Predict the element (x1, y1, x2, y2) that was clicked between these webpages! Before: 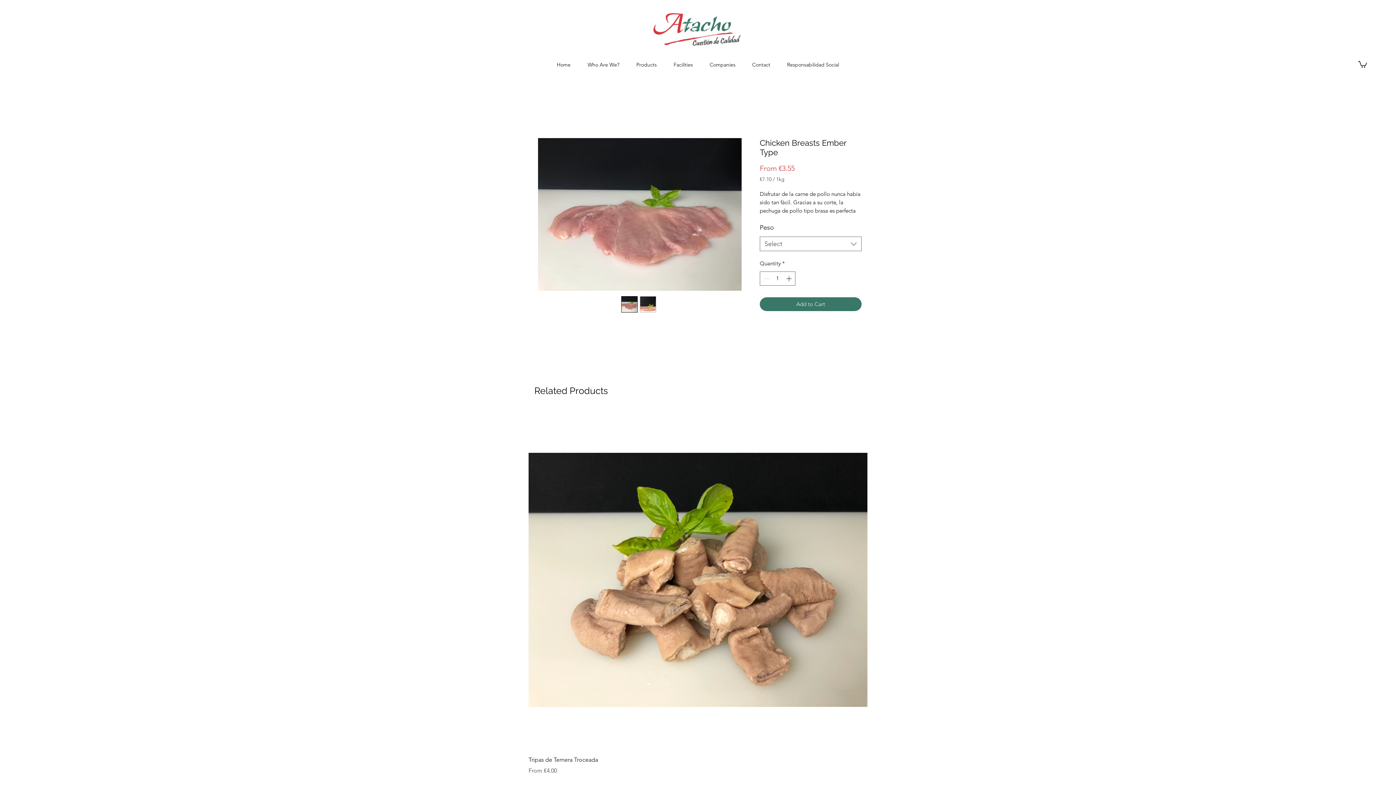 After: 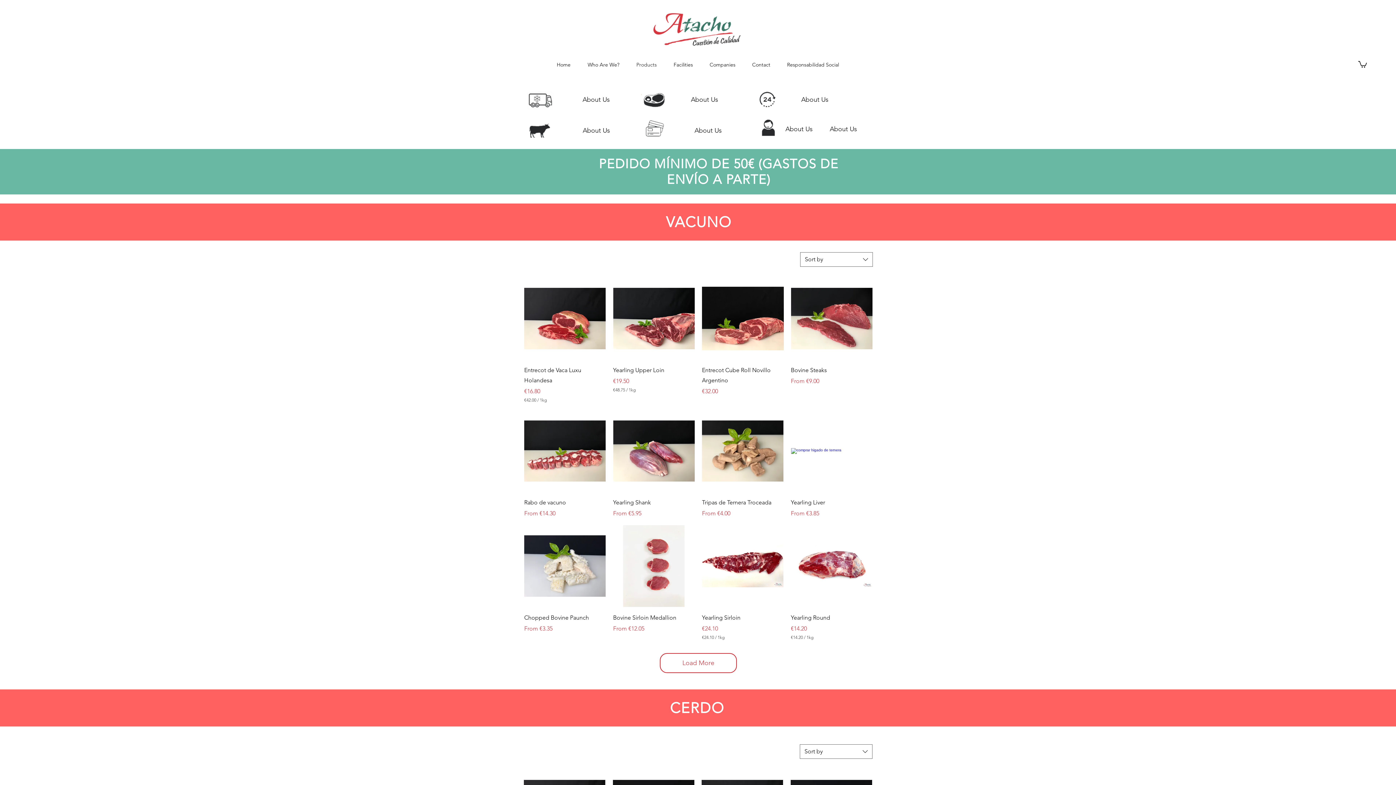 Action: label: Products bbox: (628, 58, 665, 71)